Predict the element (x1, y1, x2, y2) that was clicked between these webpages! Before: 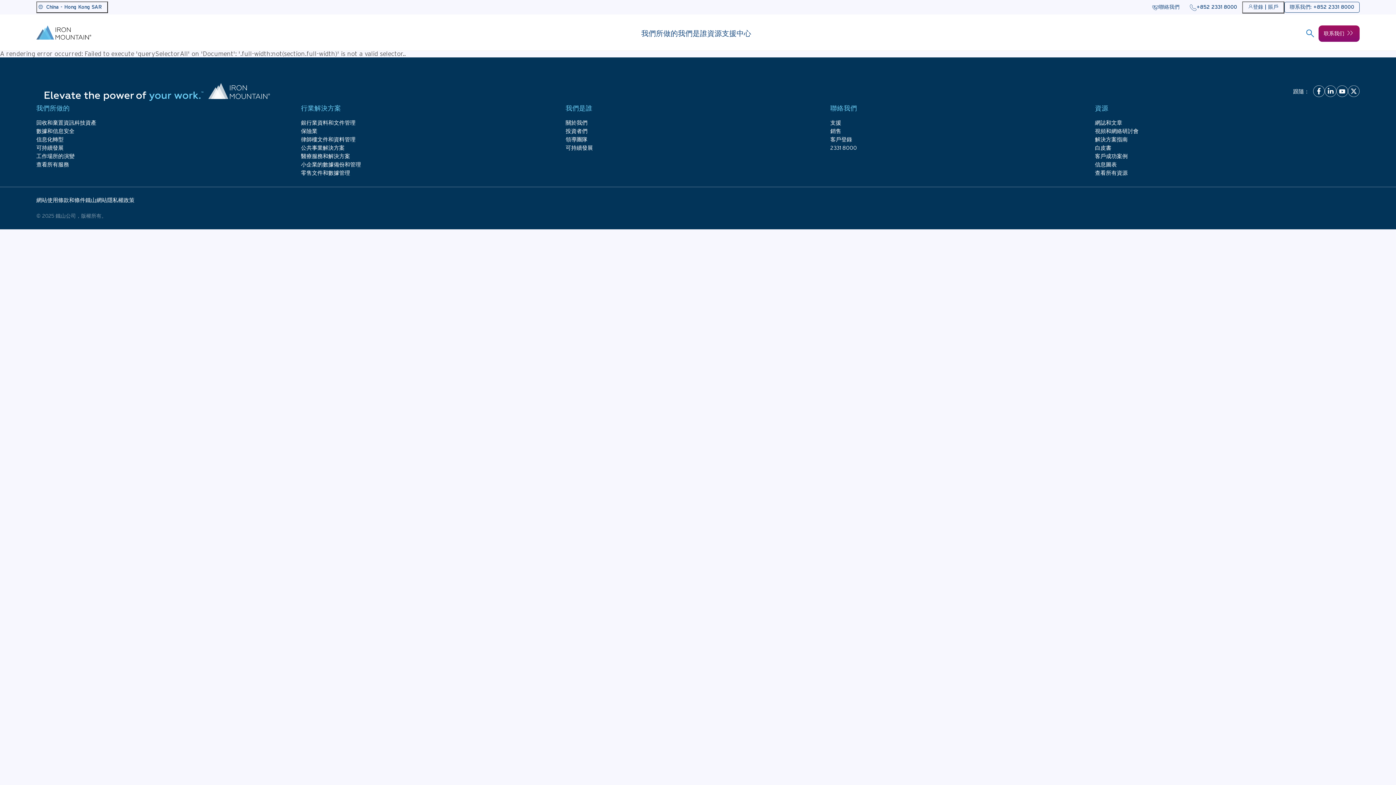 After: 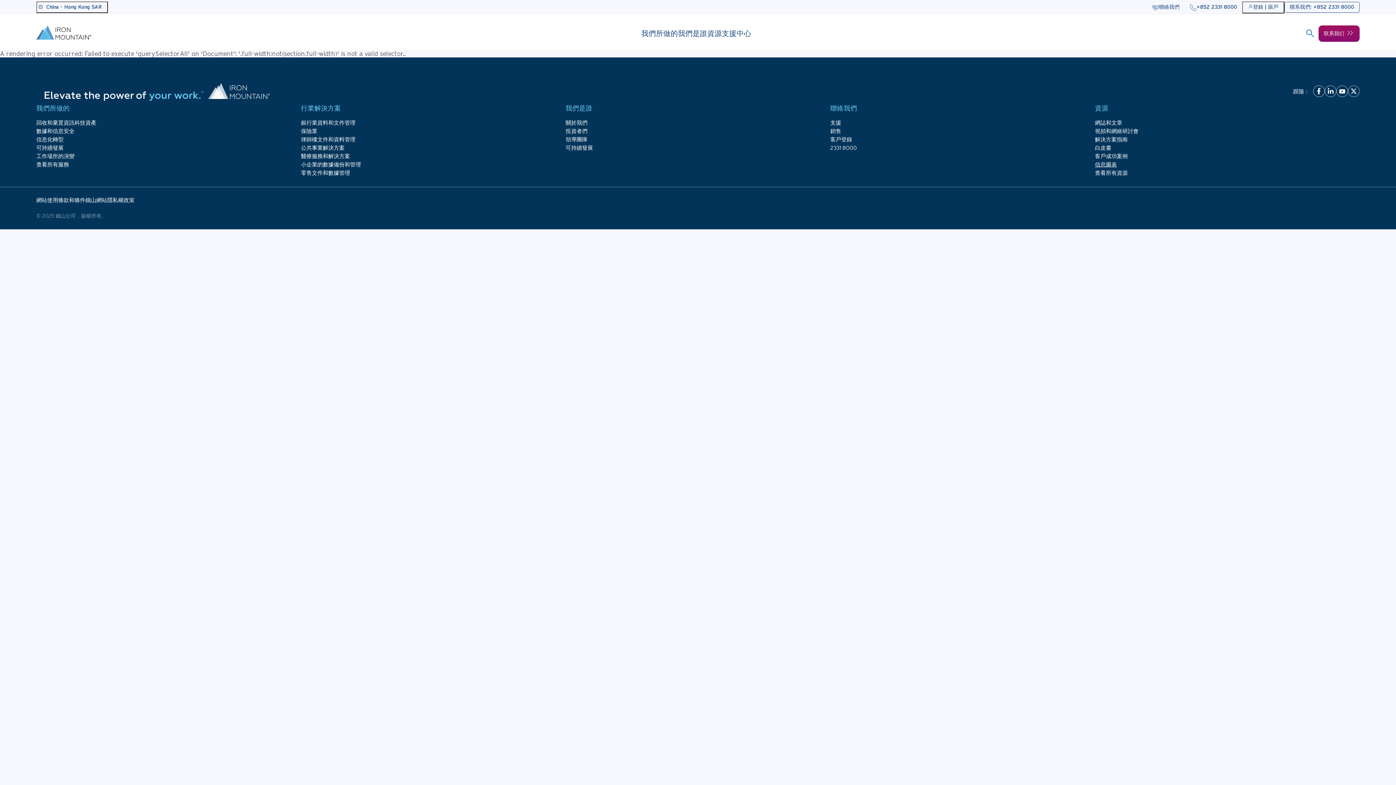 Action: bbox: (1095, 162, 1117, 167) label: 信息圖表